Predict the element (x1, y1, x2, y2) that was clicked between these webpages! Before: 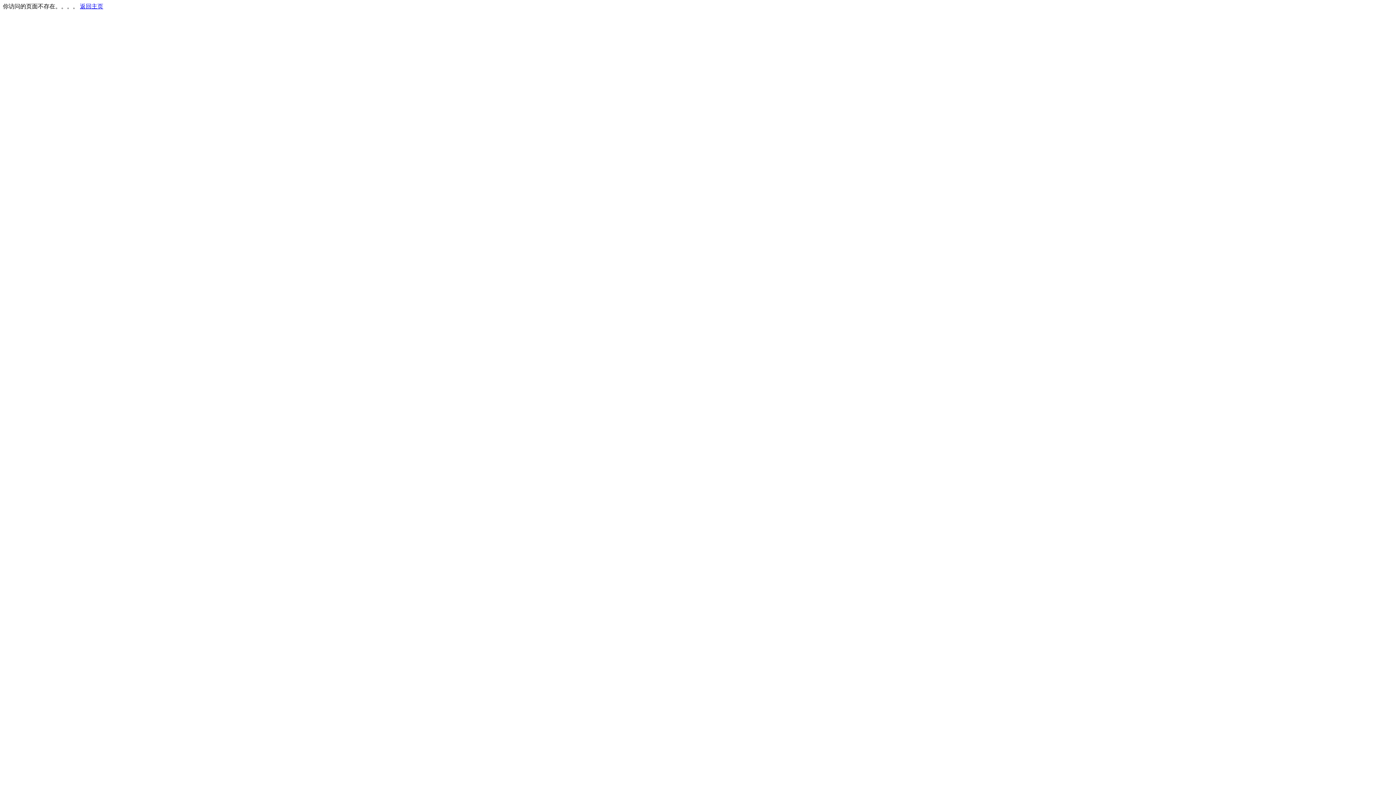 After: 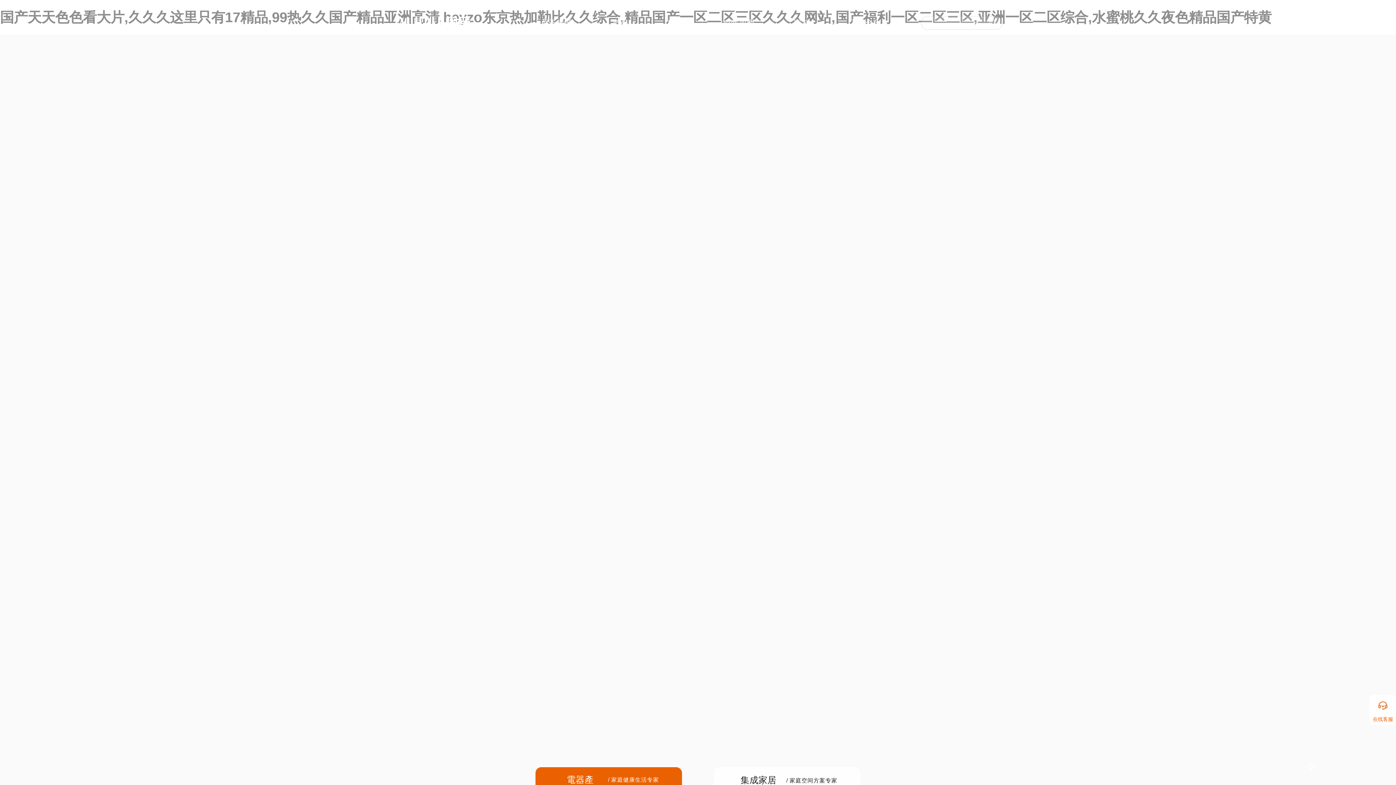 Action: bbox: (80, 3, 103, 9) label: 返回主页